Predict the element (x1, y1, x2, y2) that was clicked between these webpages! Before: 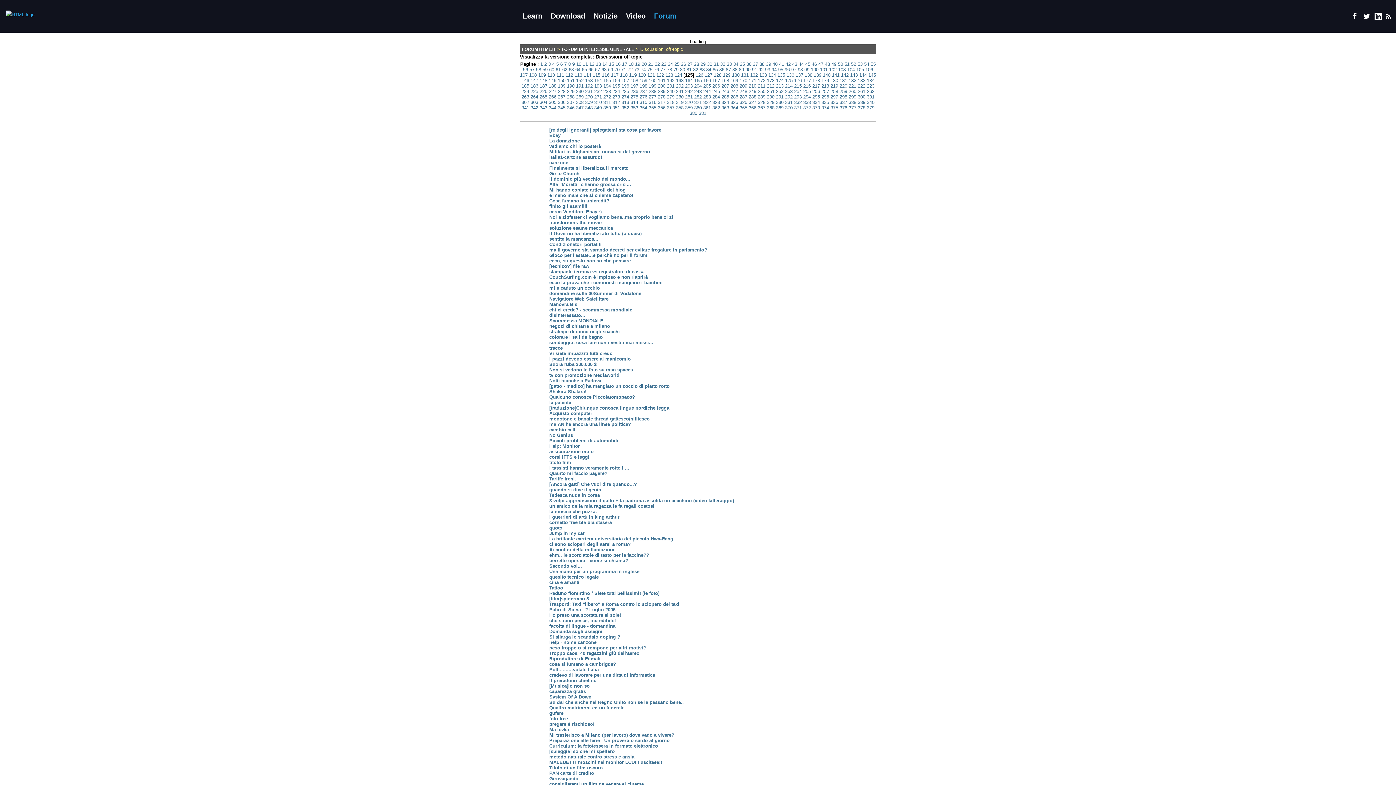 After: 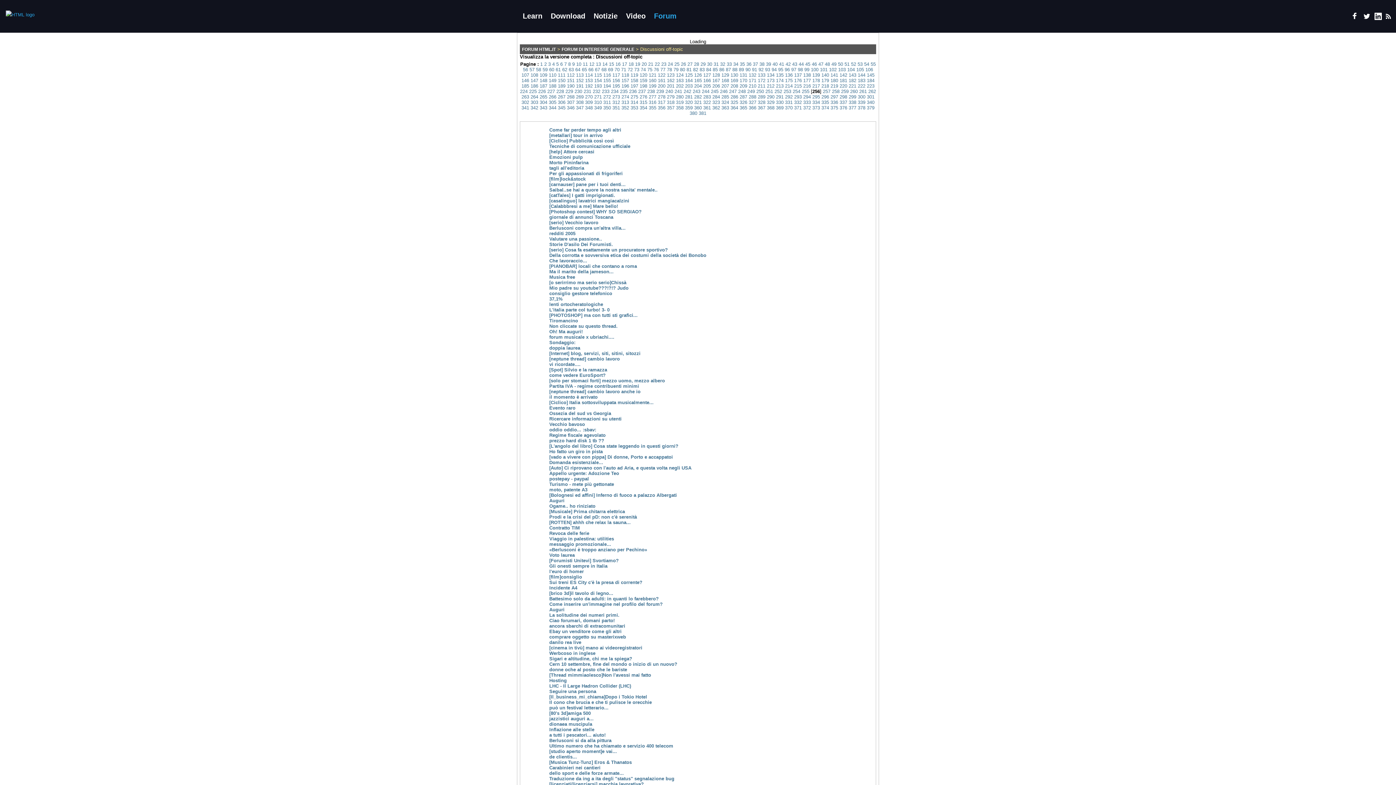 Action: label: 256 bbox: (812, 88, 820, 94)